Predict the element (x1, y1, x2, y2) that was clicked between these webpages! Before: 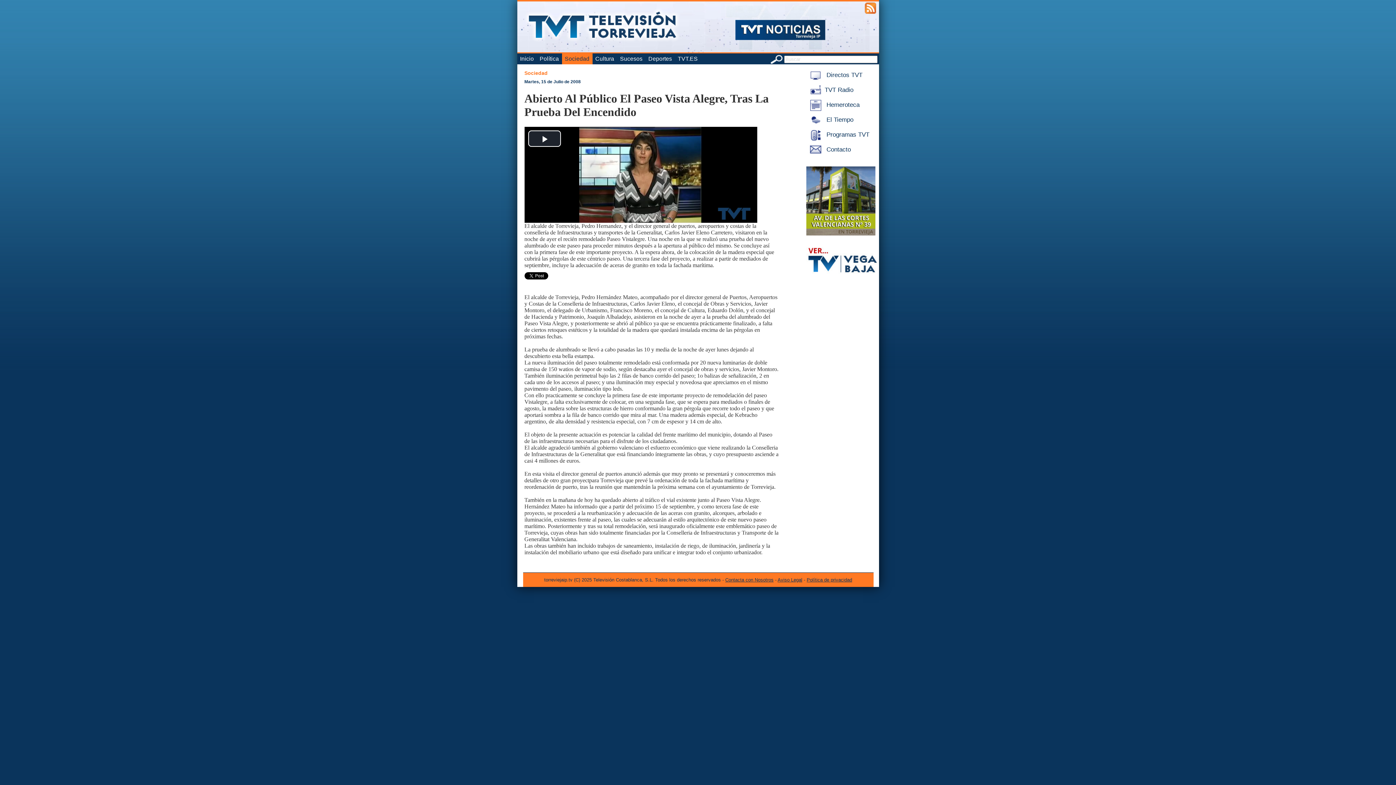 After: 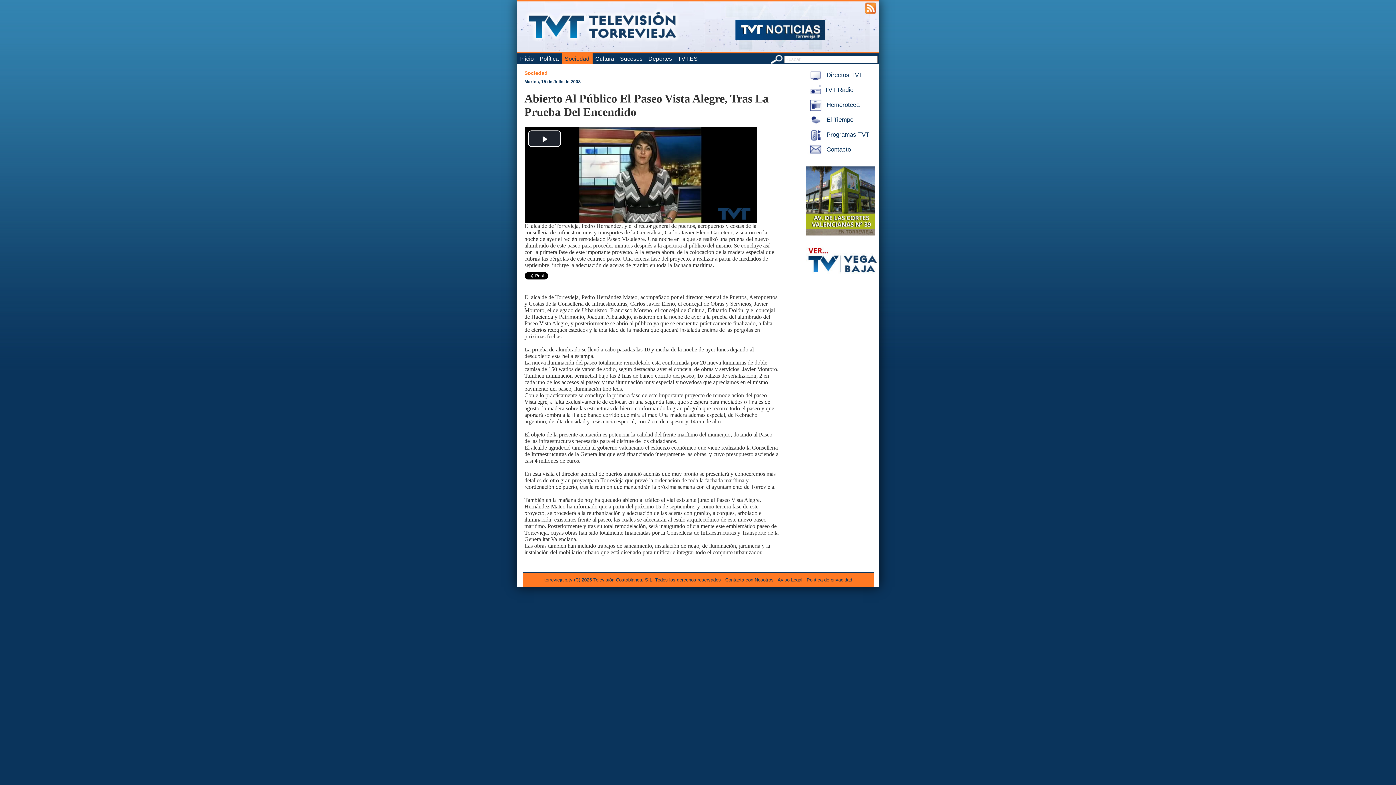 Action: label: Aviso Legal bbox: (777, 577, 802, 582)